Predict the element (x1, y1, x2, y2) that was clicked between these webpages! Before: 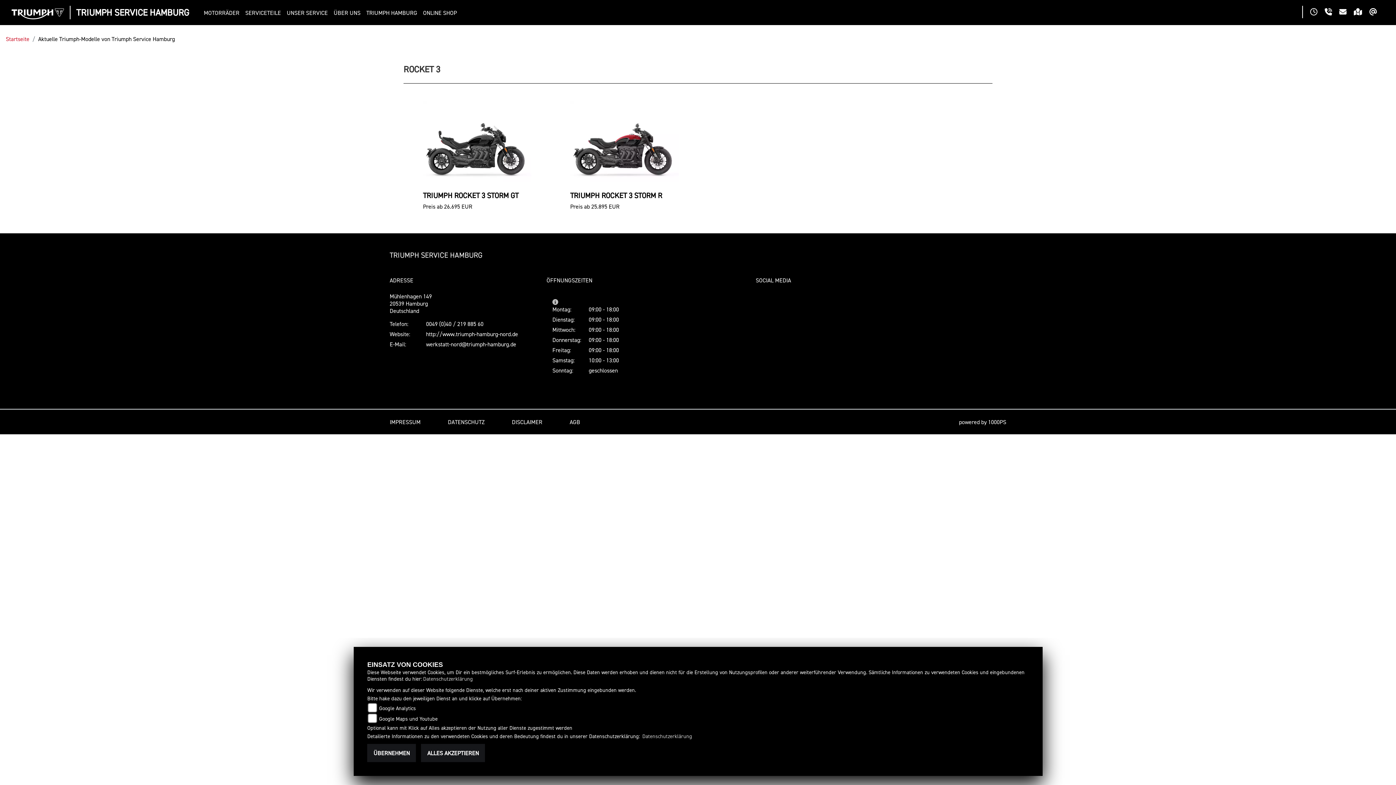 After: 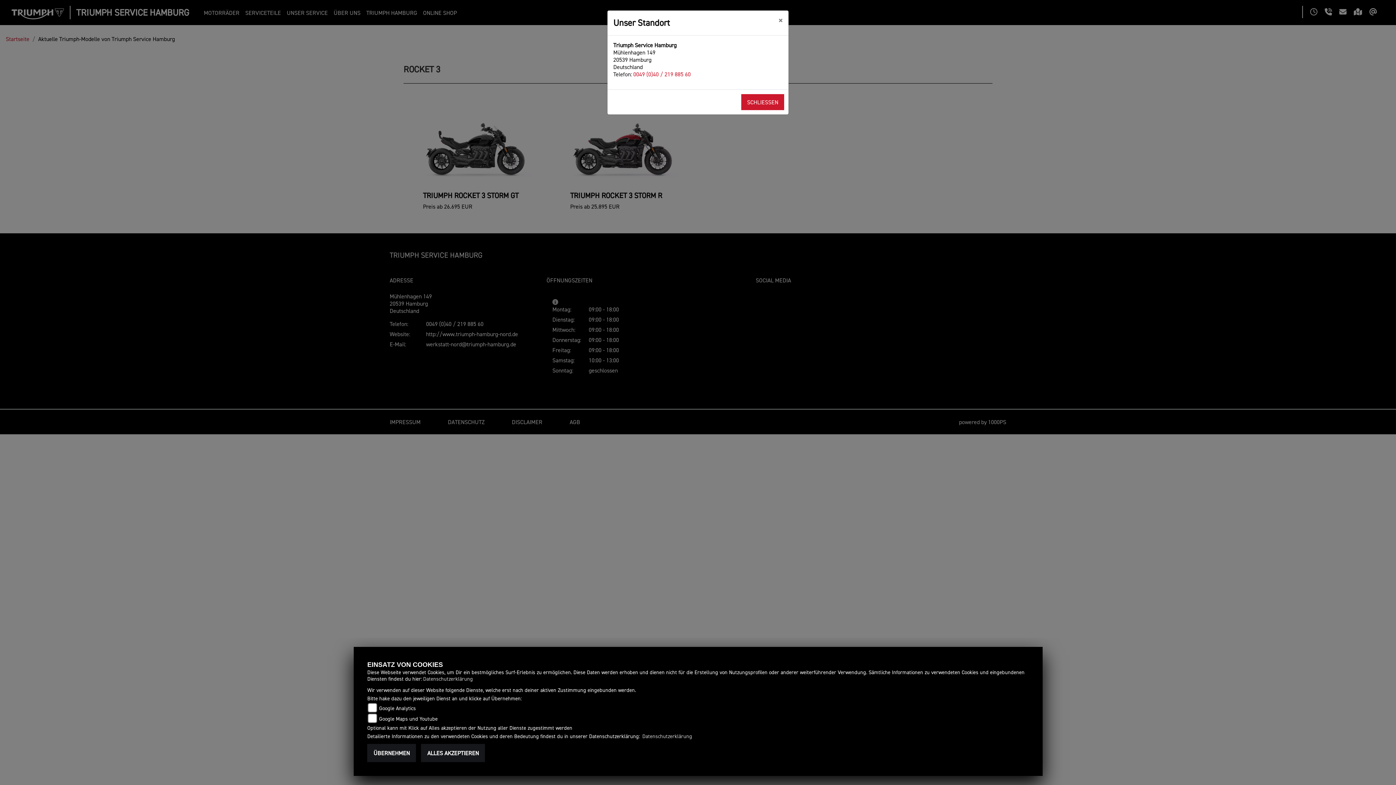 Action: bbox: (1354, 8, 1369, 17)